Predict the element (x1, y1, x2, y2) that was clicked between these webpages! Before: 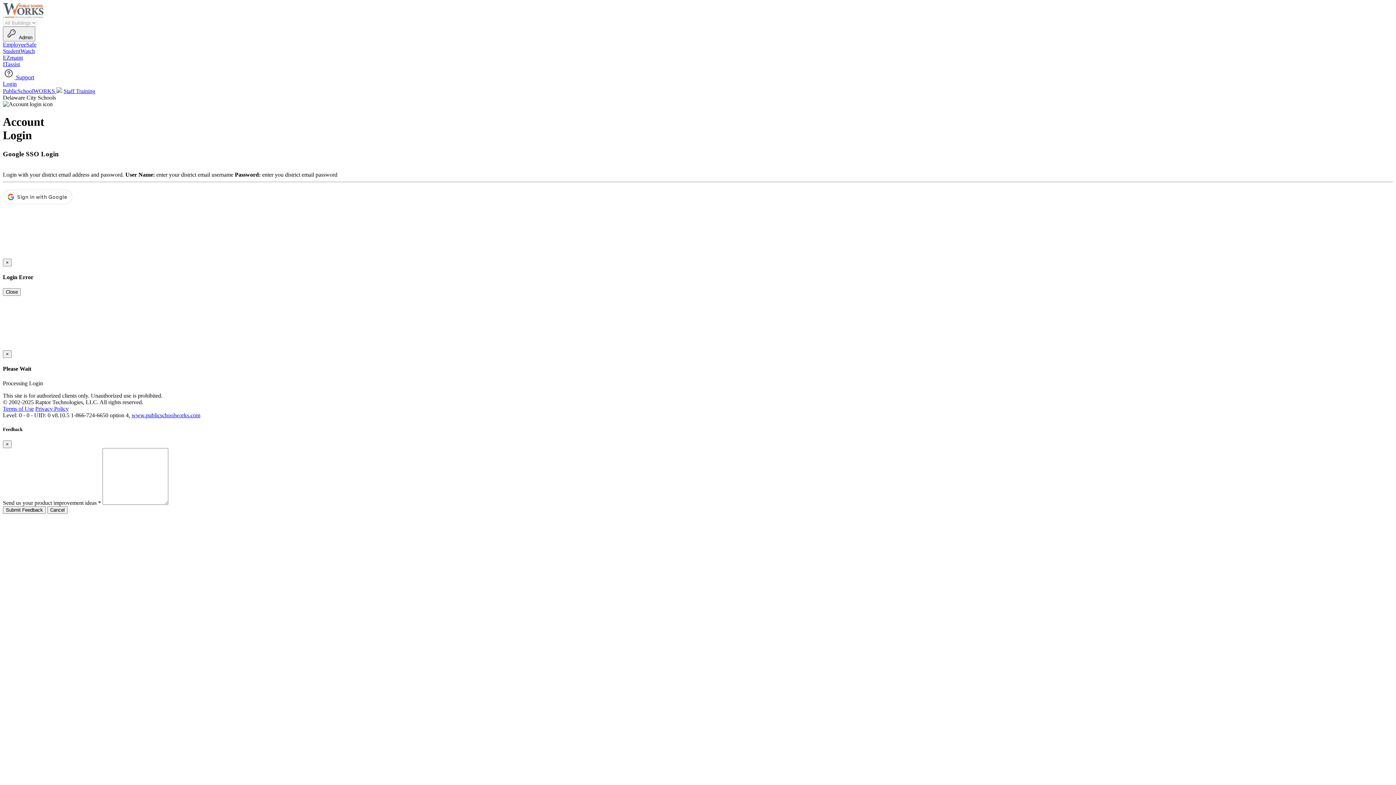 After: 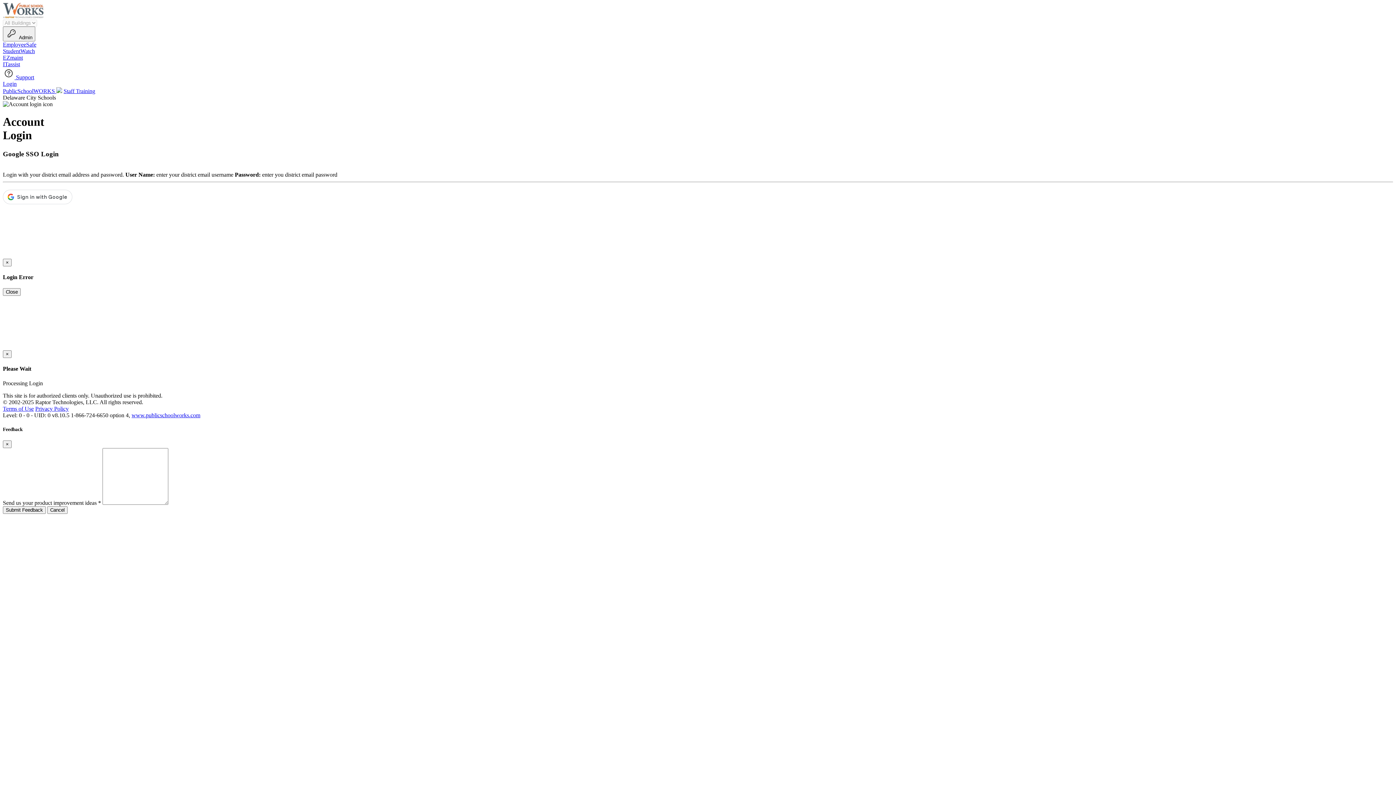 Action: label: ITassist bbox: (2, 61, 20, 67)